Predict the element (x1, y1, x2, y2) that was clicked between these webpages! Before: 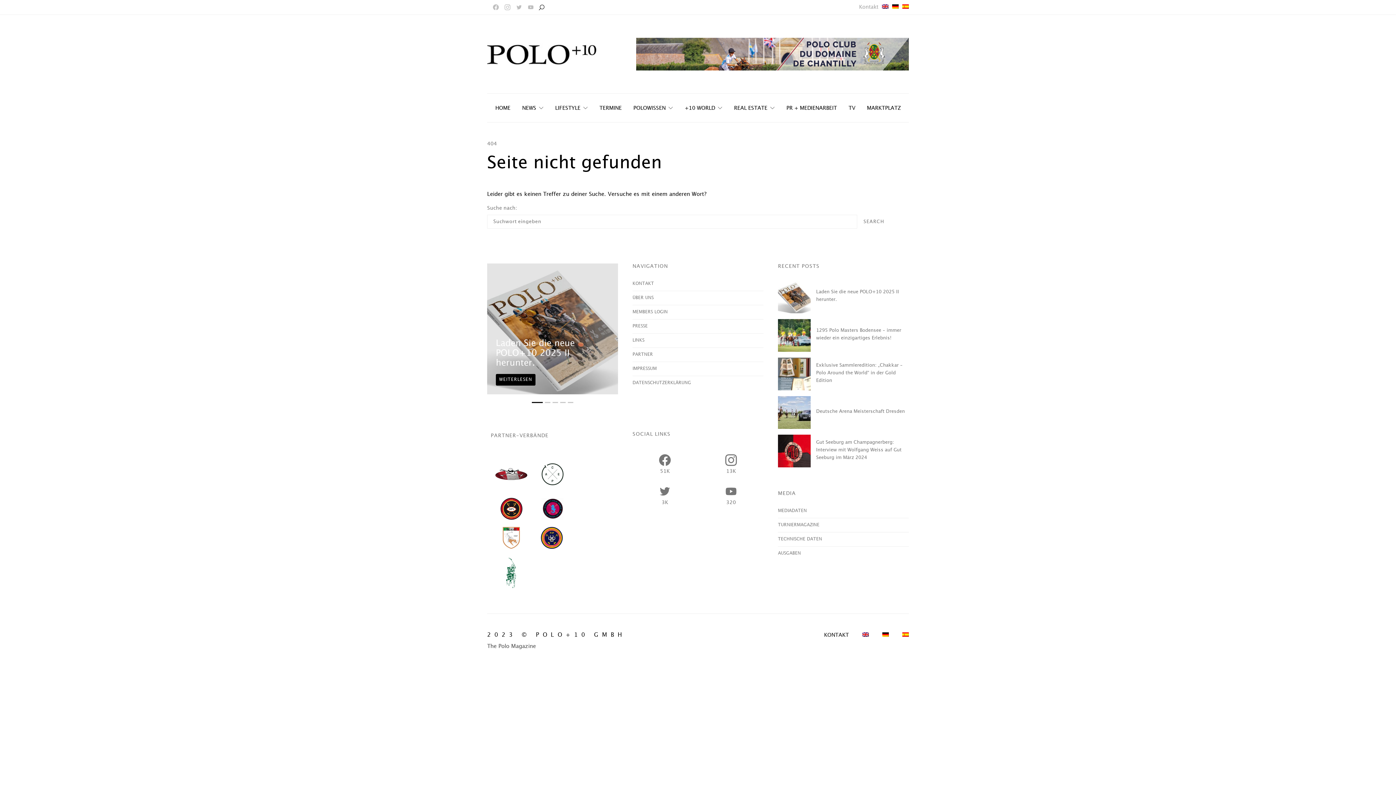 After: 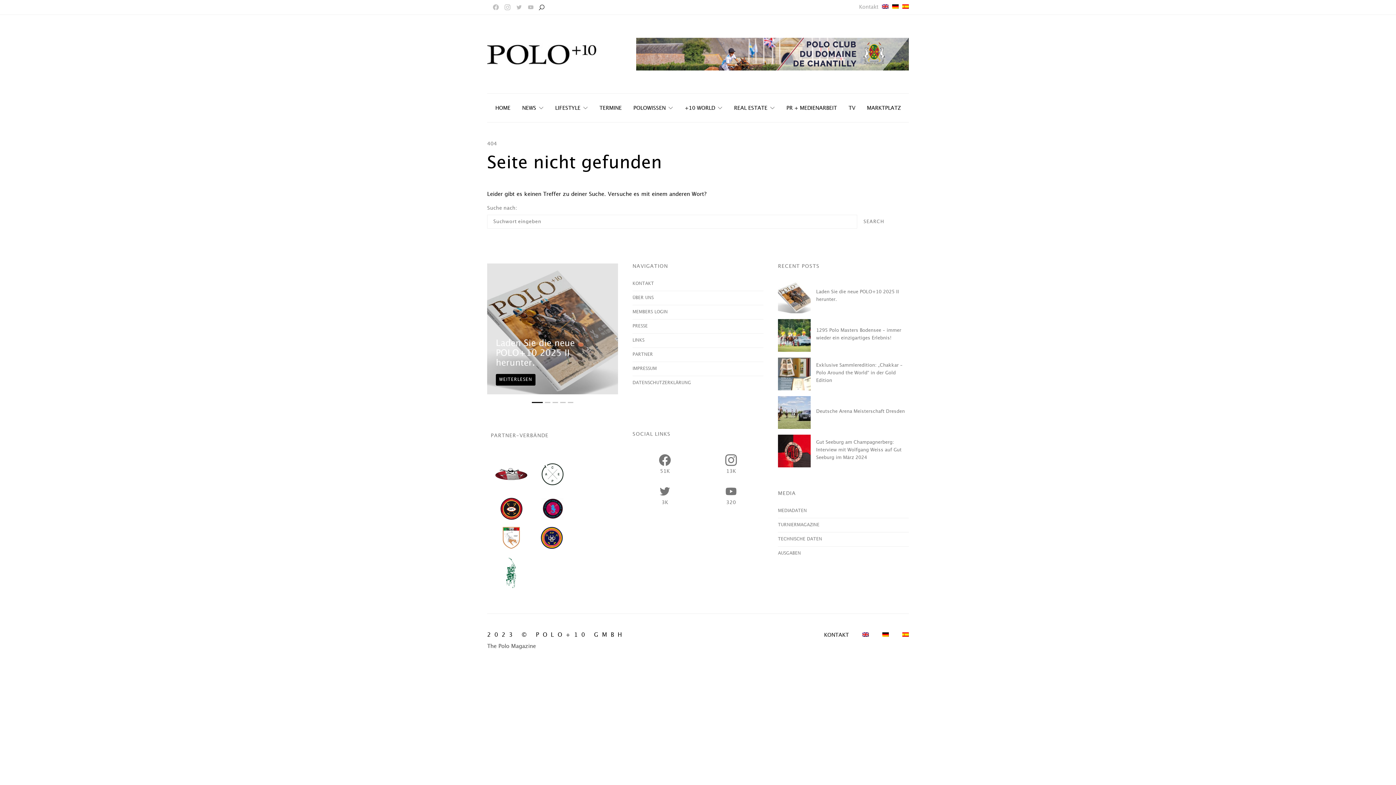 Action: bbox: (530, 400, 544, 404)